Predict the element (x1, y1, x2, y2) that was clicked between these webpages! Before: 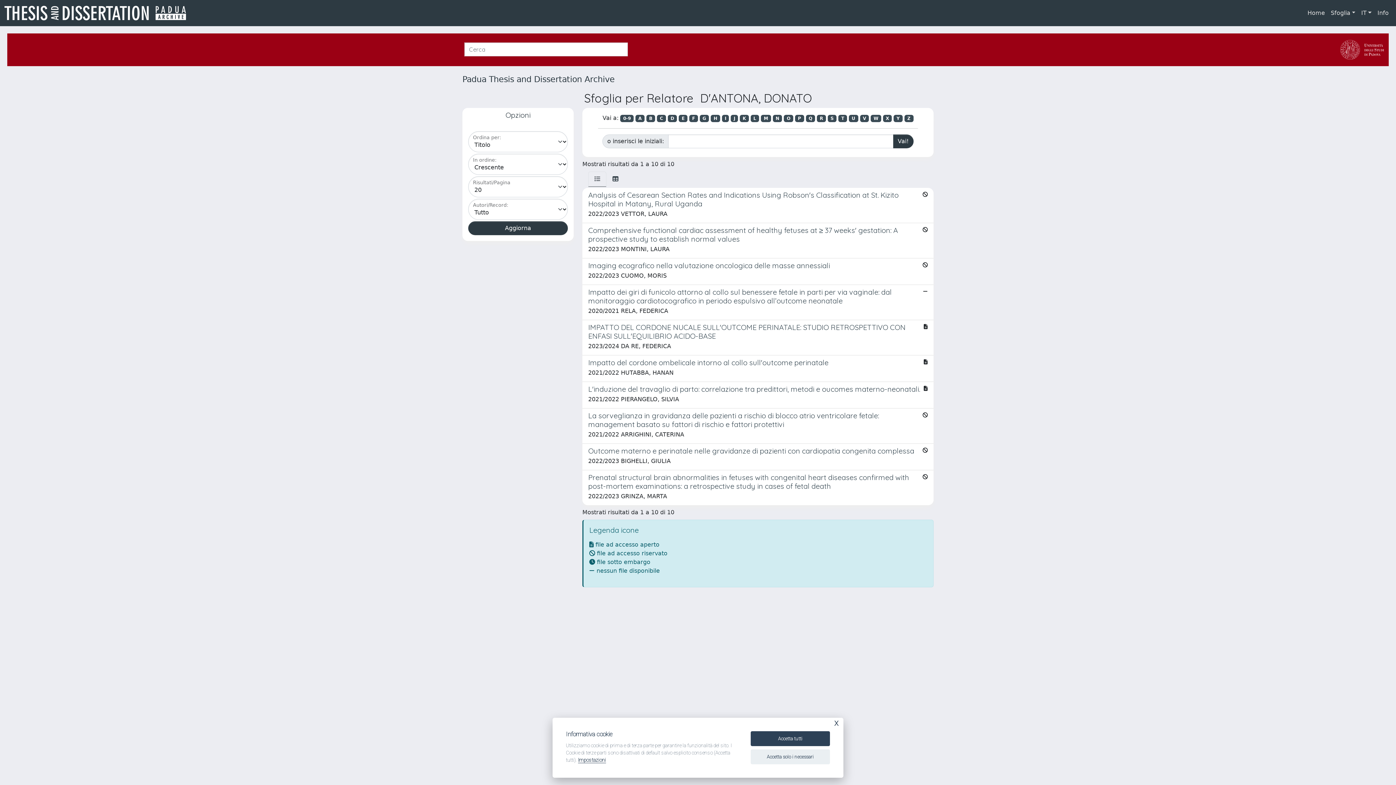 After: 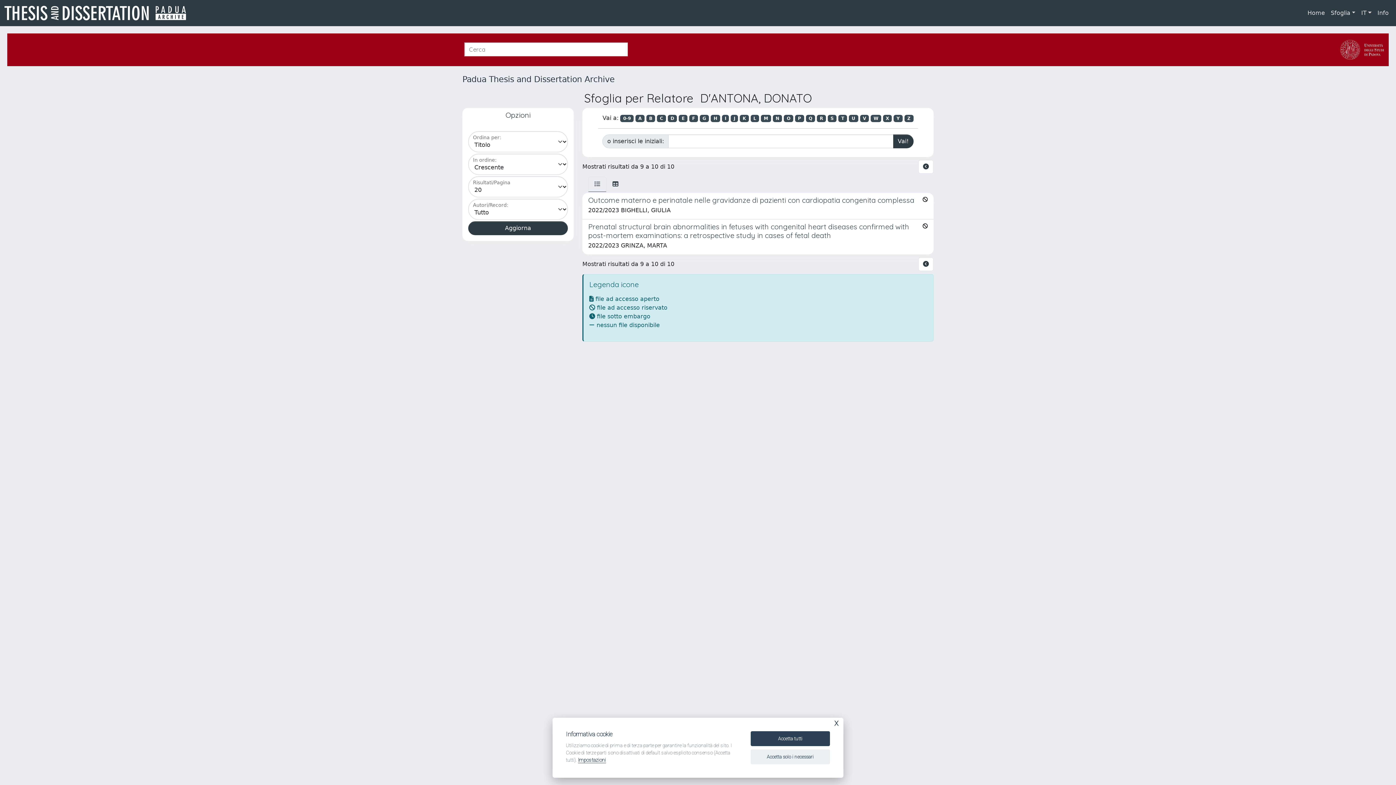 Action: bbox: (761, 114, 771, 122) label: M